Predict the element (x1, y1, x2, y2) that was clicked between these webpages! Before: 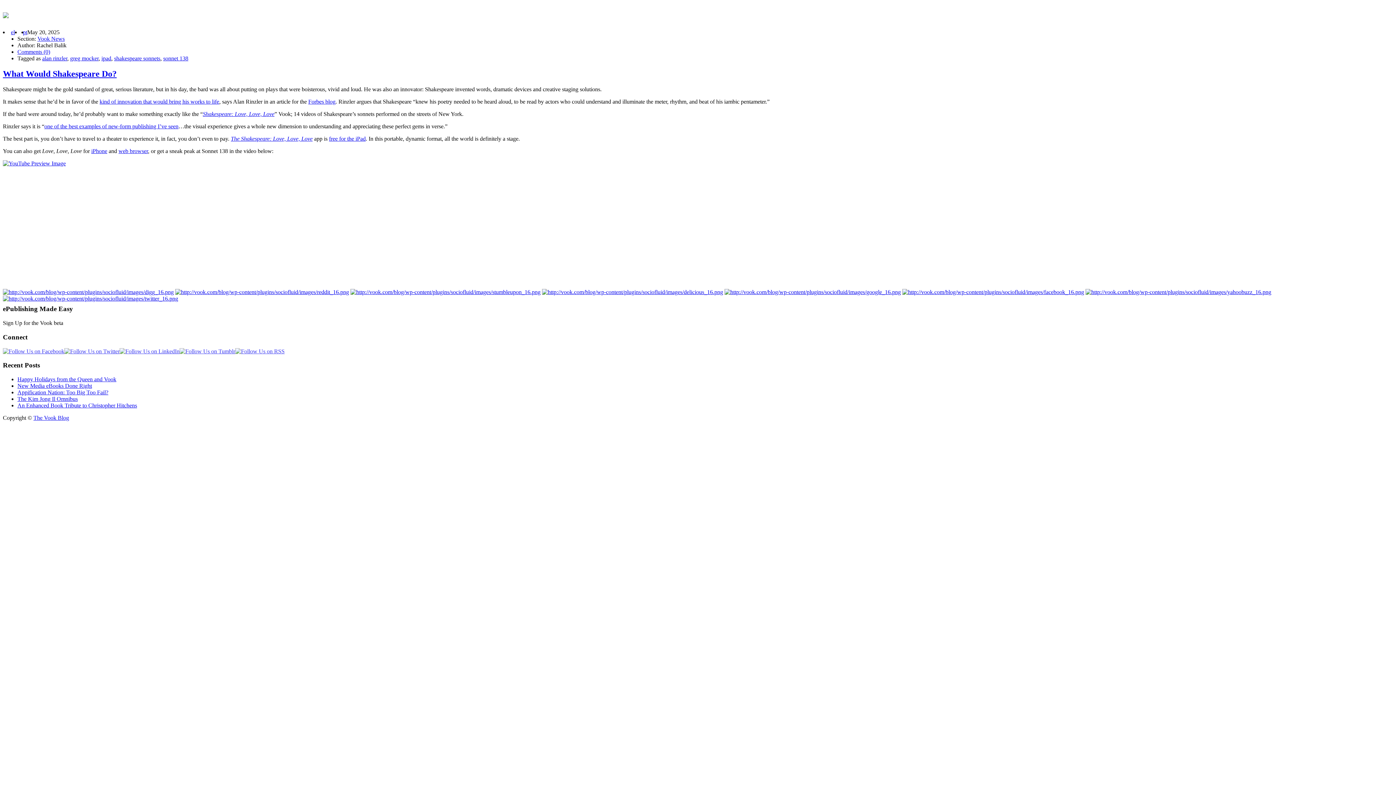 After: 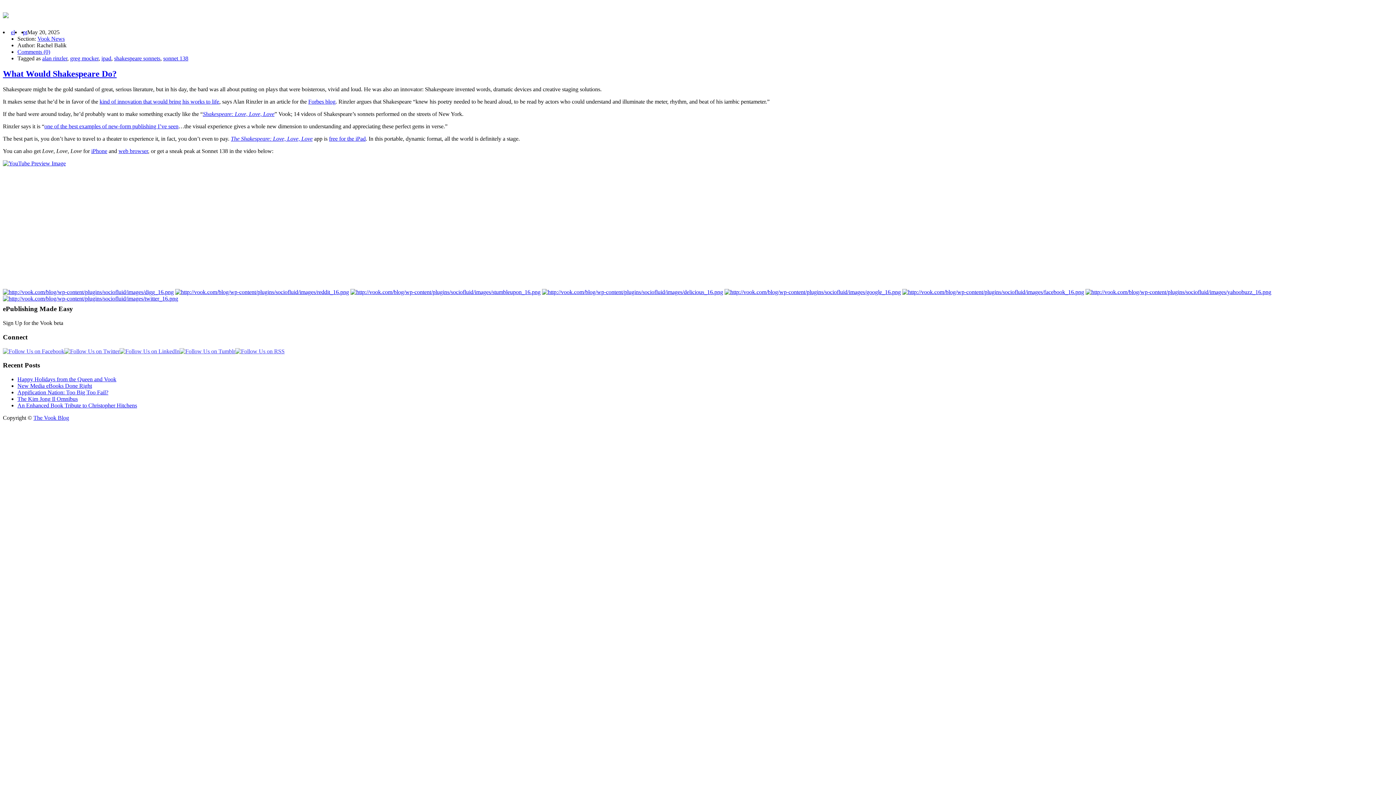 Action: bbox: (163, 55, 188, 61) label: sonnet 138